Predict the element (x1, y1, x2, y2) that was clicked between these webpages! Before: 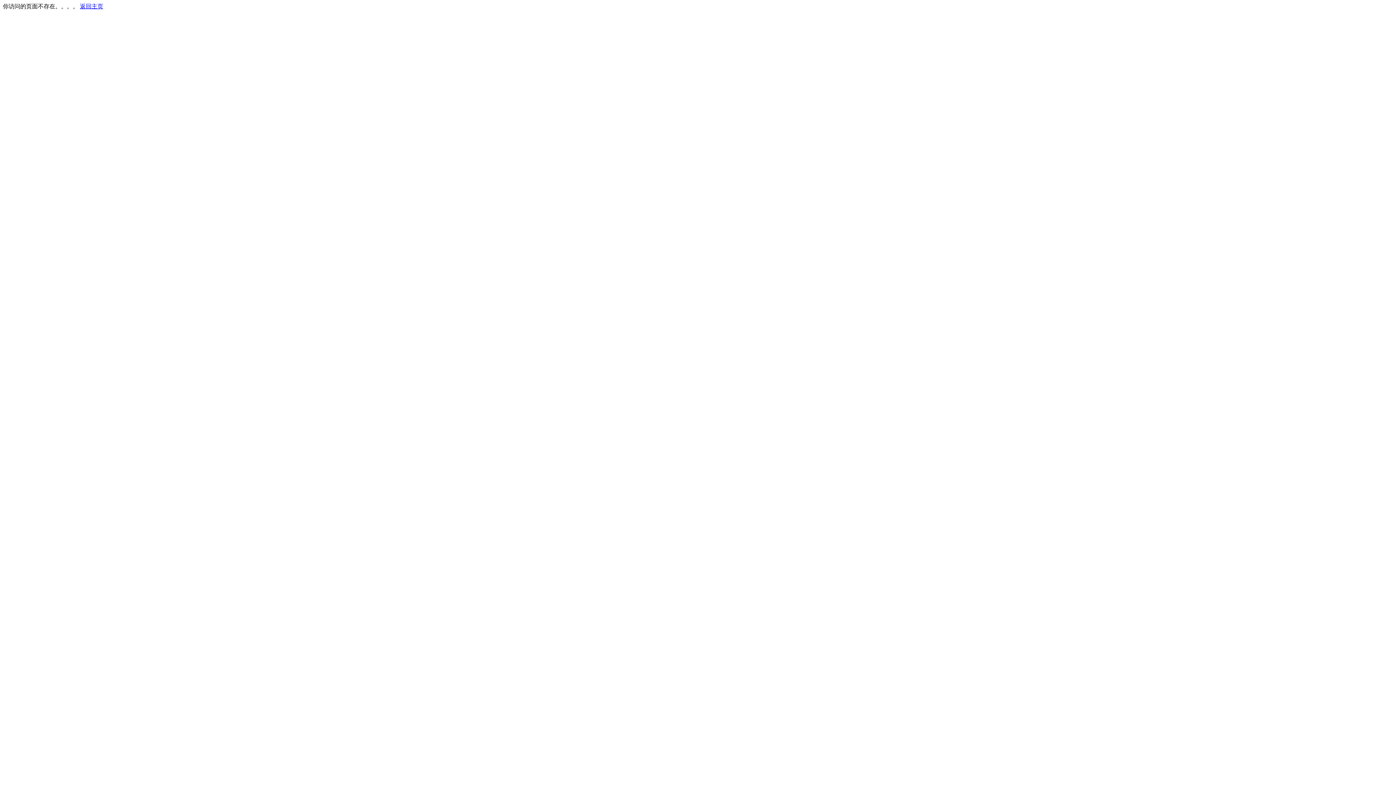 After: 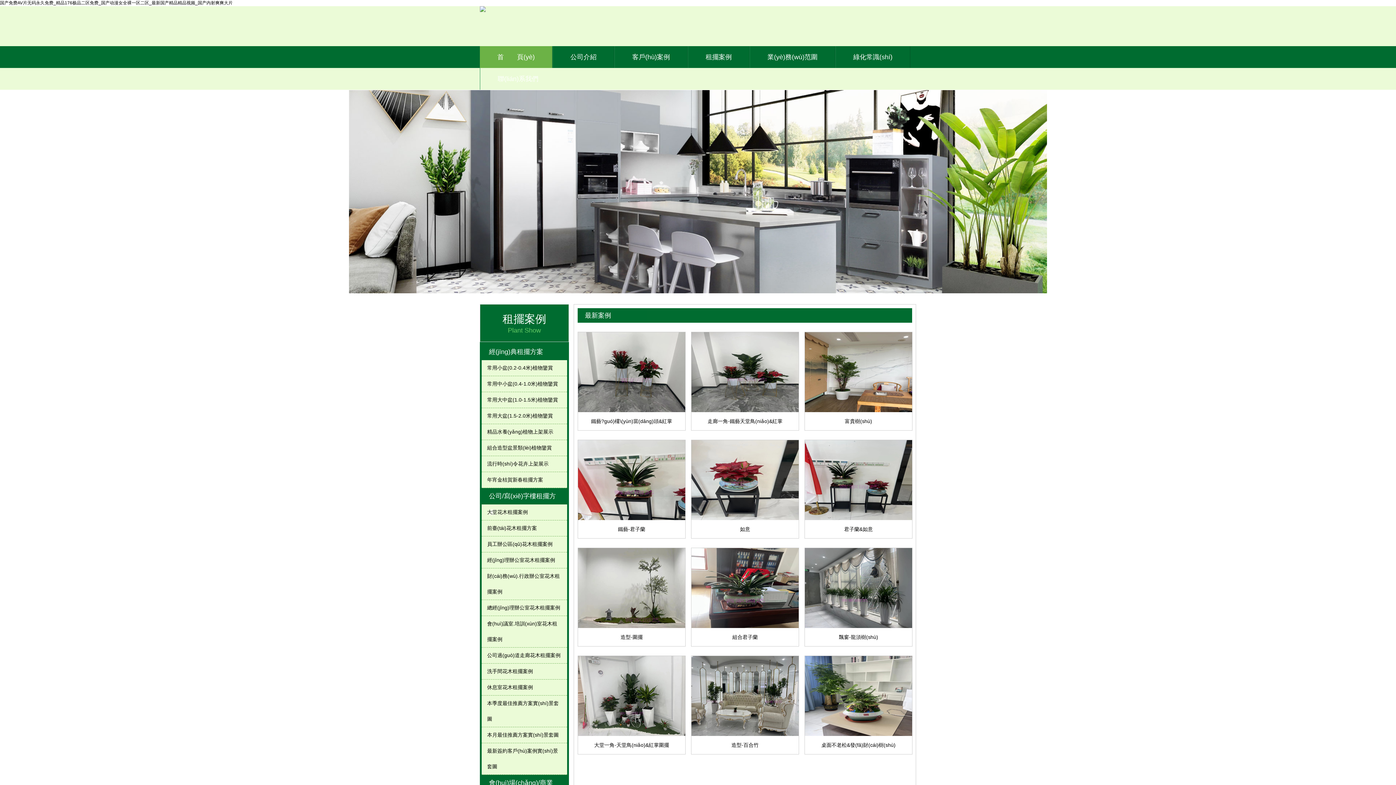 Action: label: 返回主页 bbox: (80, 3, 103, 9)